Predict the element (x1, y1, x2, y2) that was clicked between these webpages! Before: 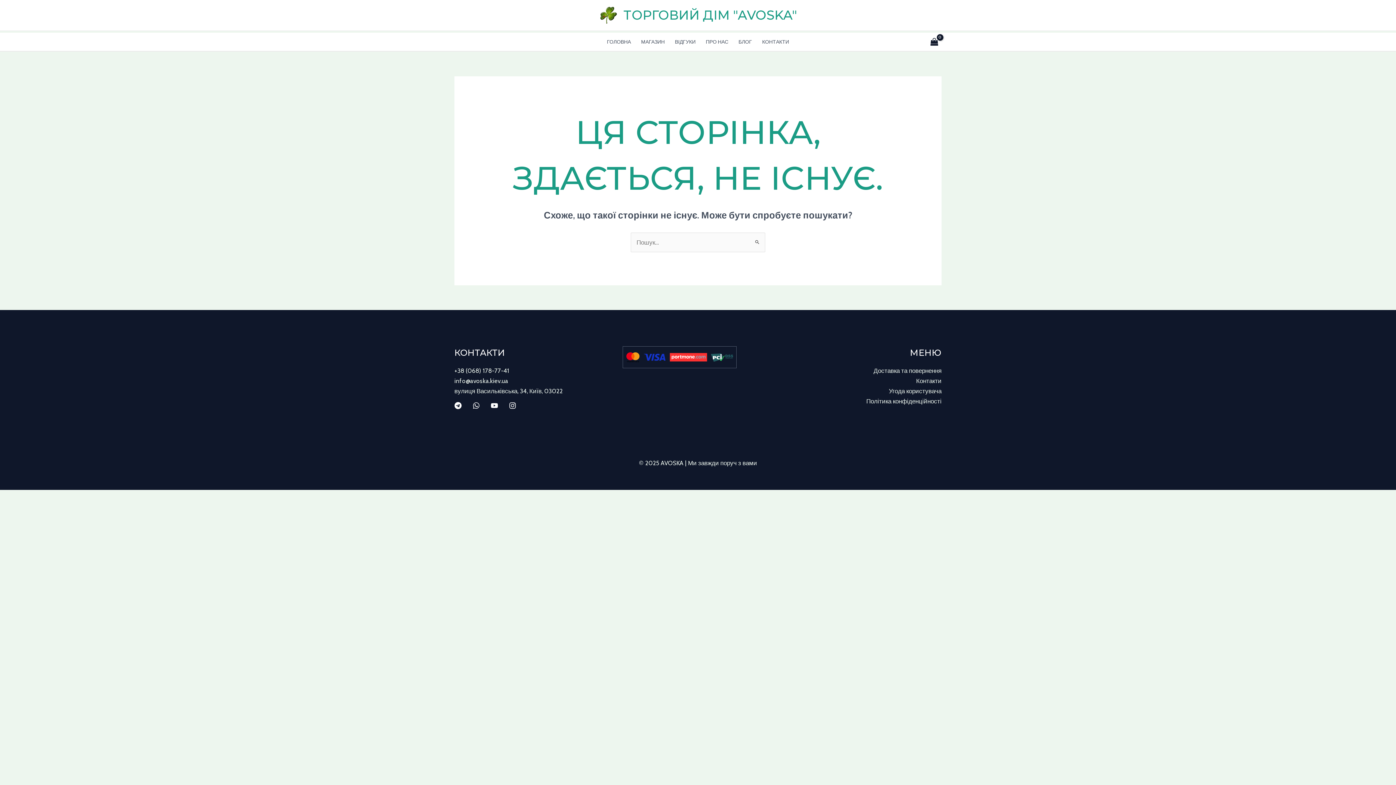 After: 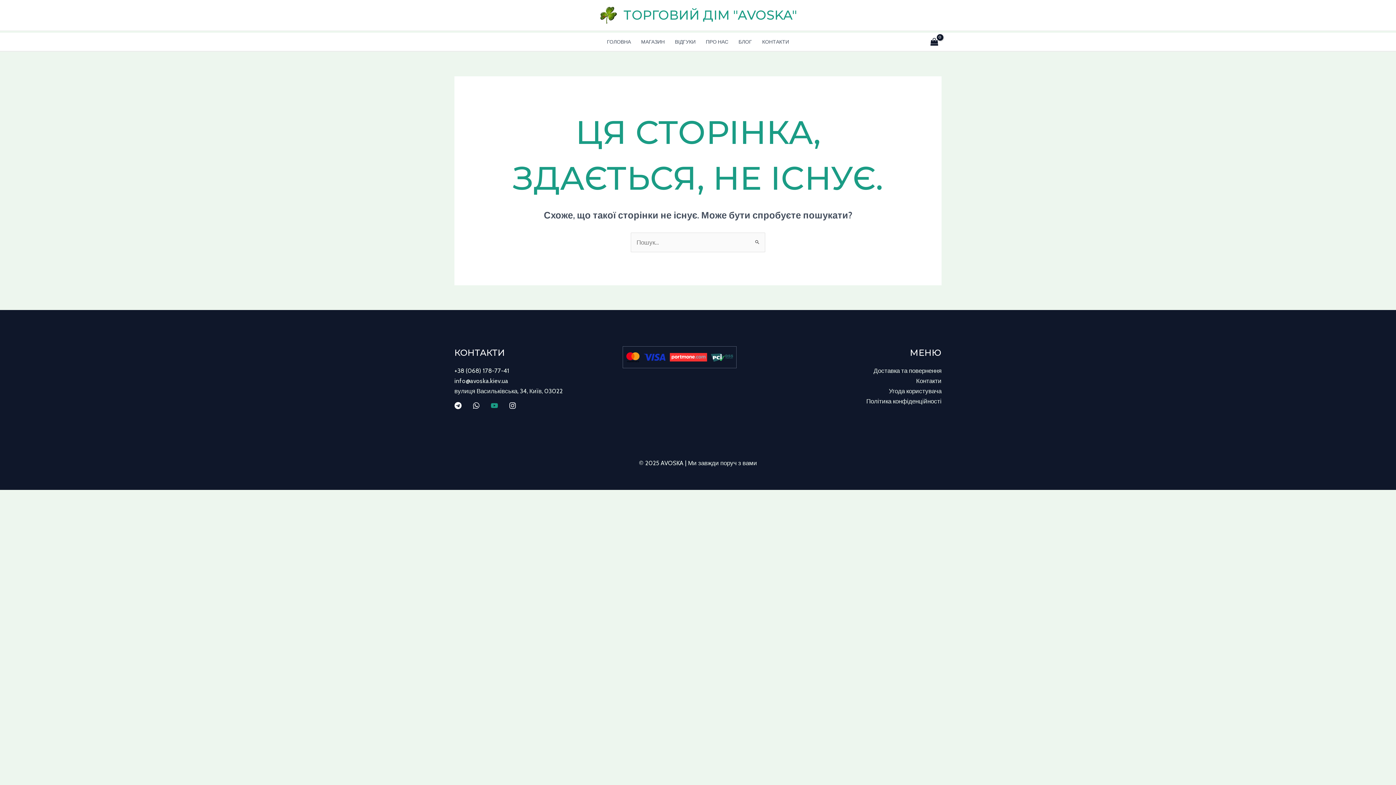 Action: label: YouTube bbox: (490, 402, 498, 409)